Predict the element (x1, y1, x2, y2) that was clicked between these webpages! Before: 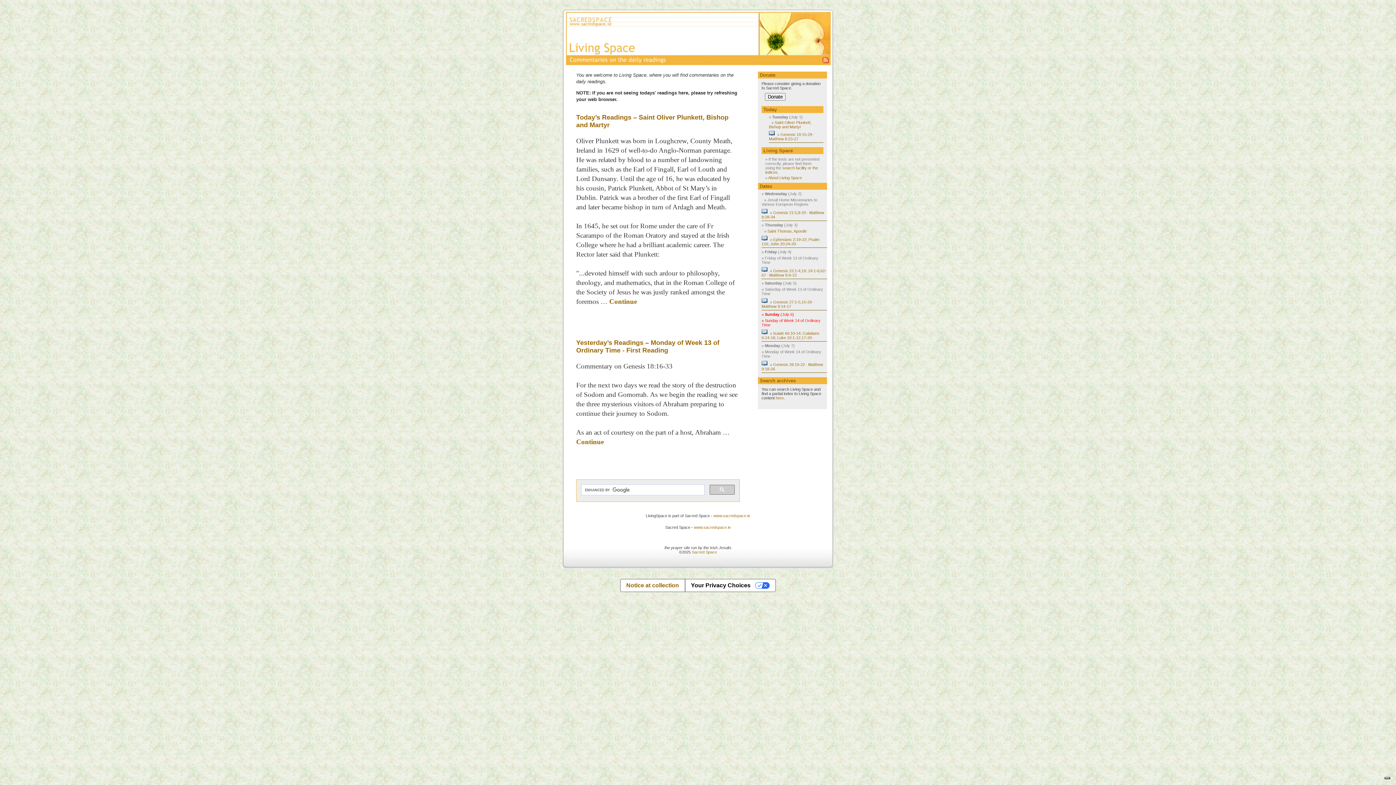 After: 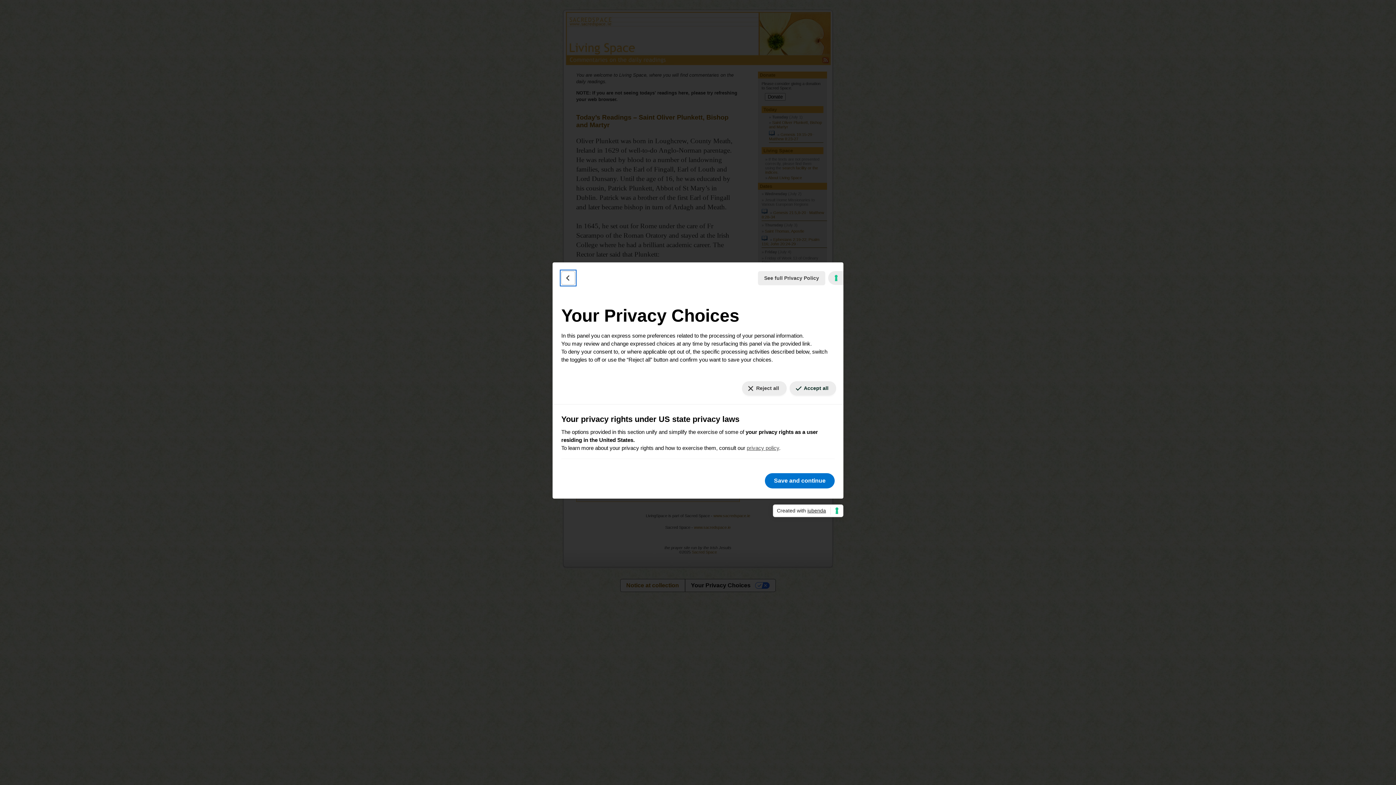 Action: bbox: (1384, 777, 1390, 779) label: Your consent preferences for tracking technologies